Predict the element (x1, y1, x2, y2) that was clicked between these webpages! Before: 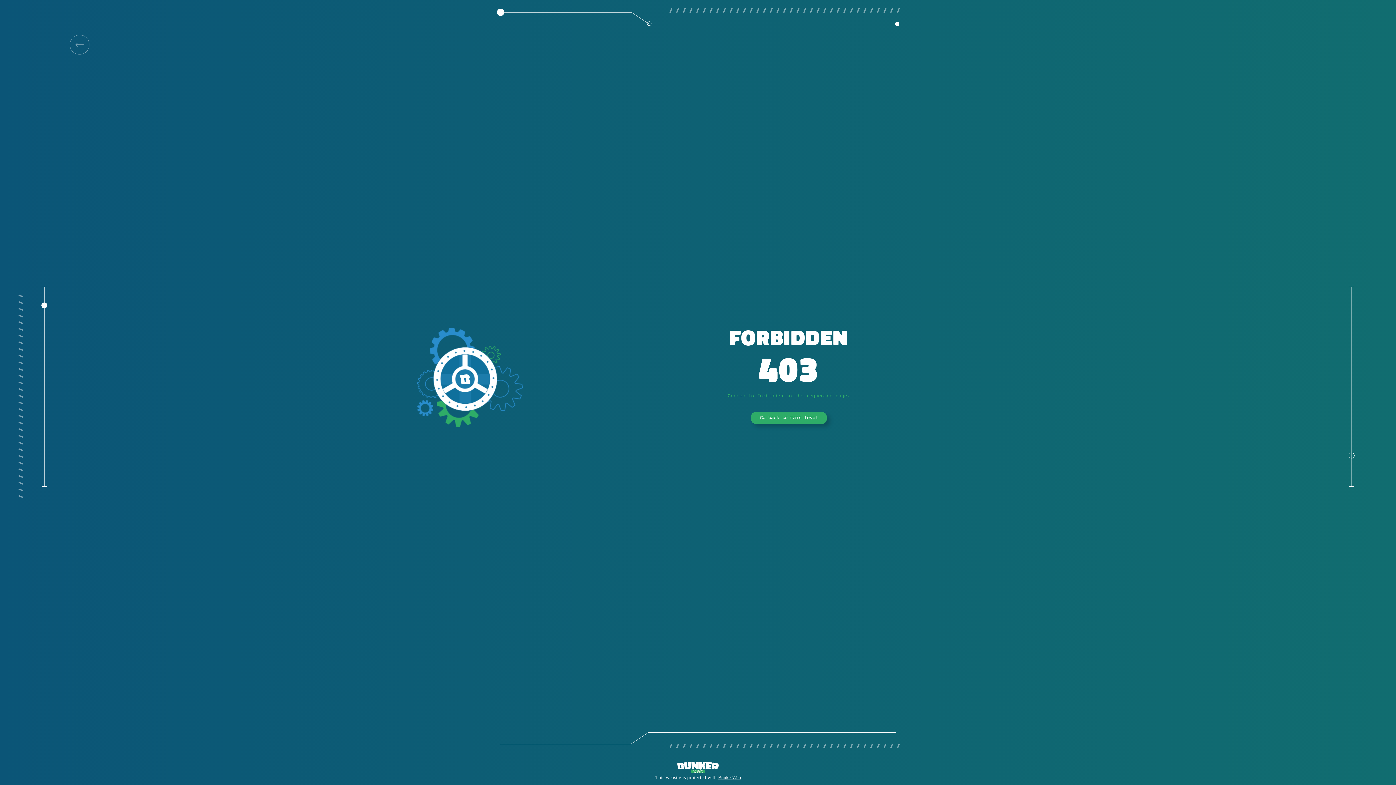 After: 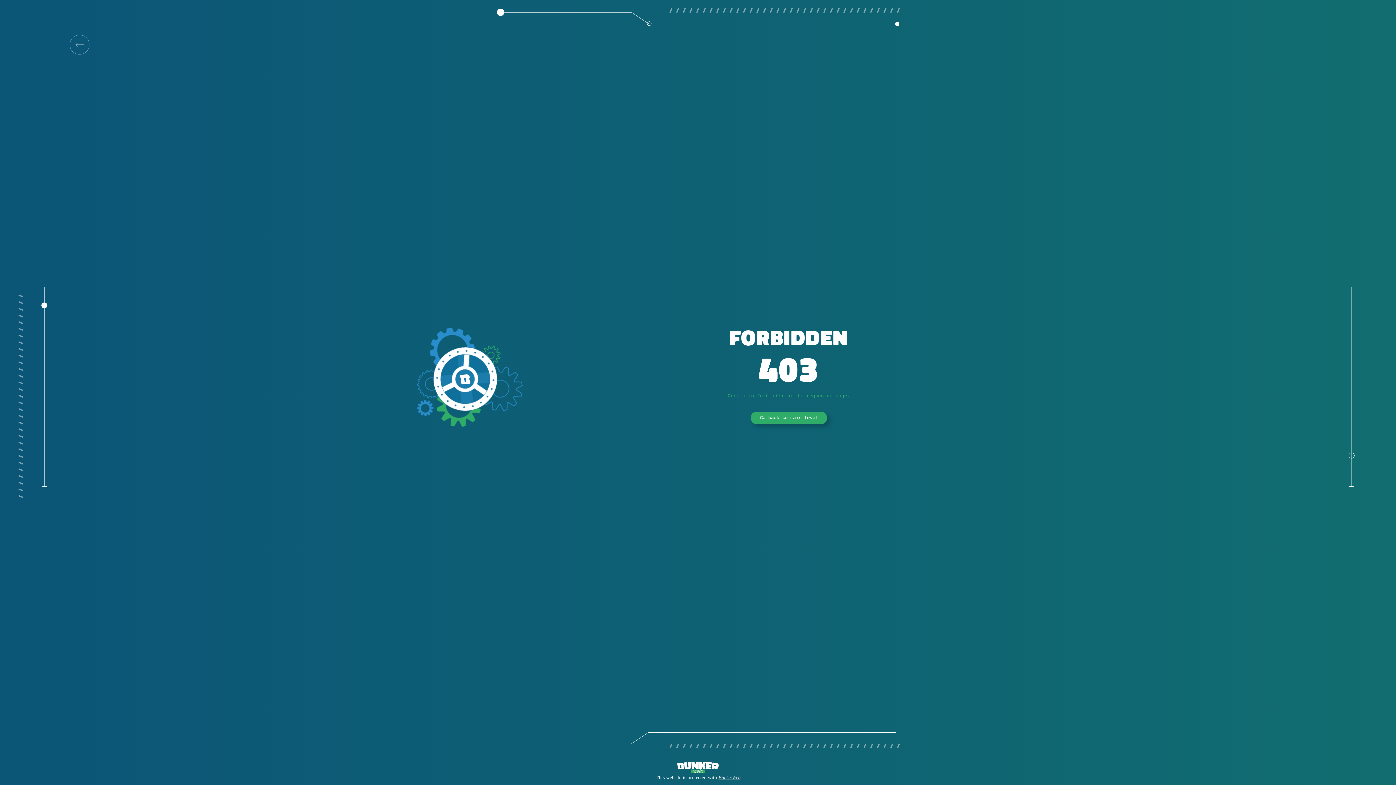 Action: bbox: (718, 775, 740, 780) label: BunkerWeb